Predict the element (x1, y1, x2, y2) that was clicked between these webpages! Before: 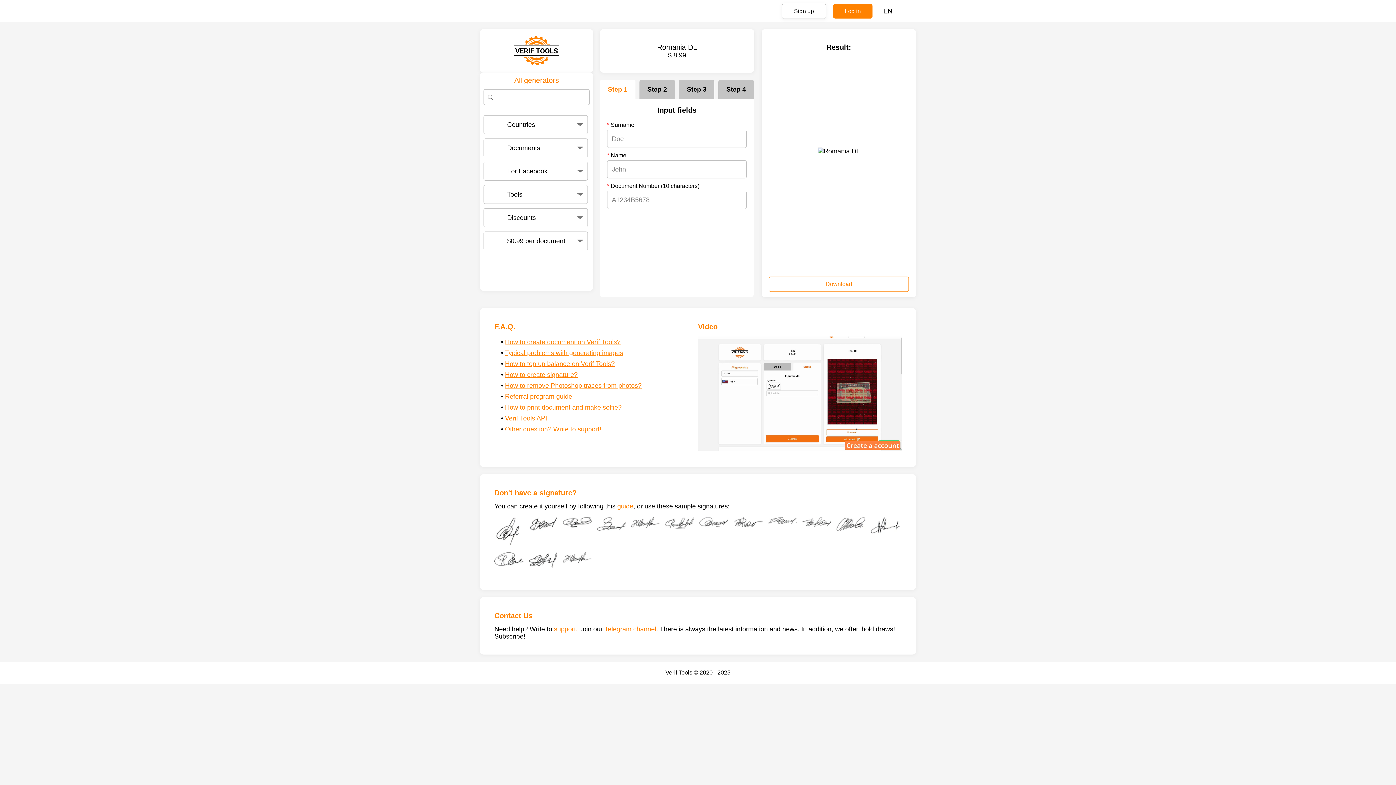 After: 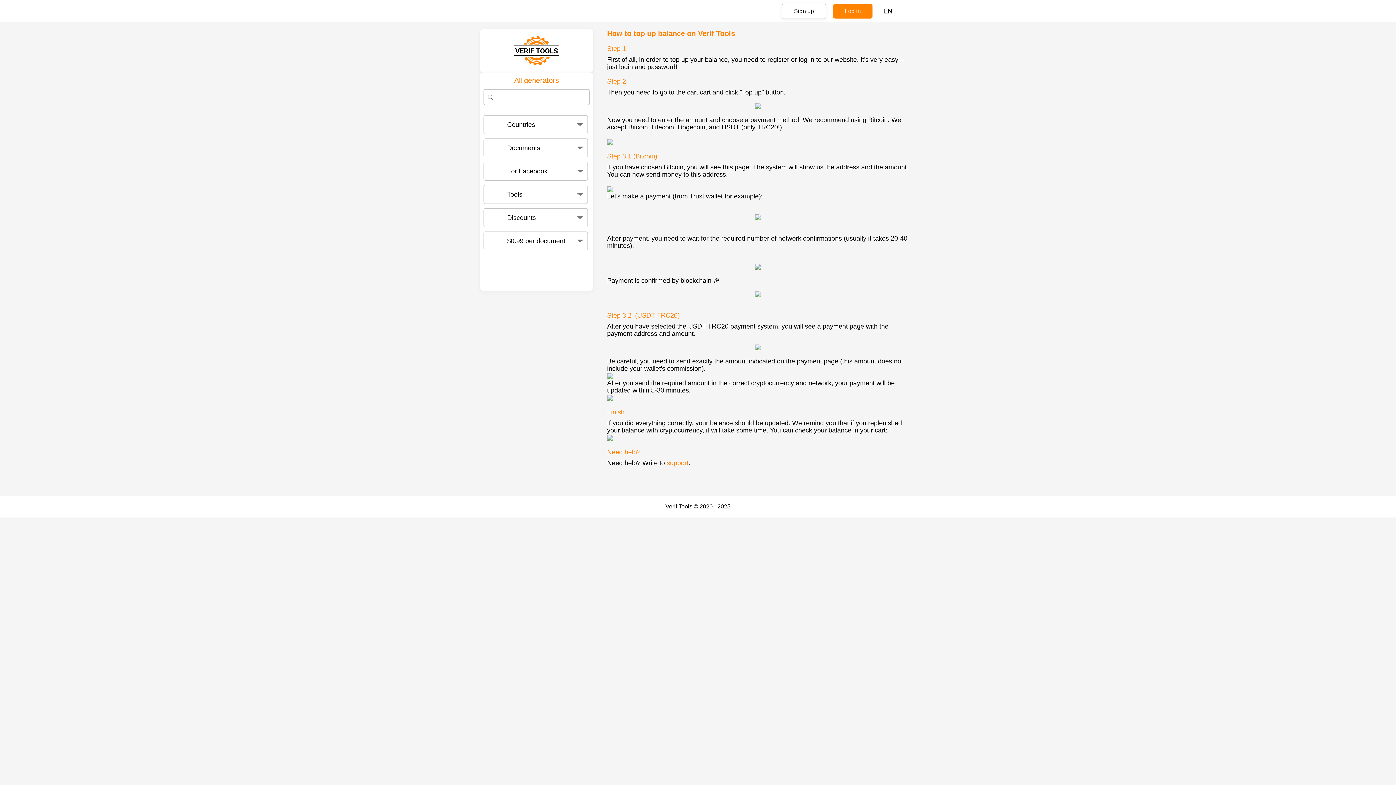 Action: label: How to top up balance on Verif Tools? bbox: (505, 358, 614, 369)